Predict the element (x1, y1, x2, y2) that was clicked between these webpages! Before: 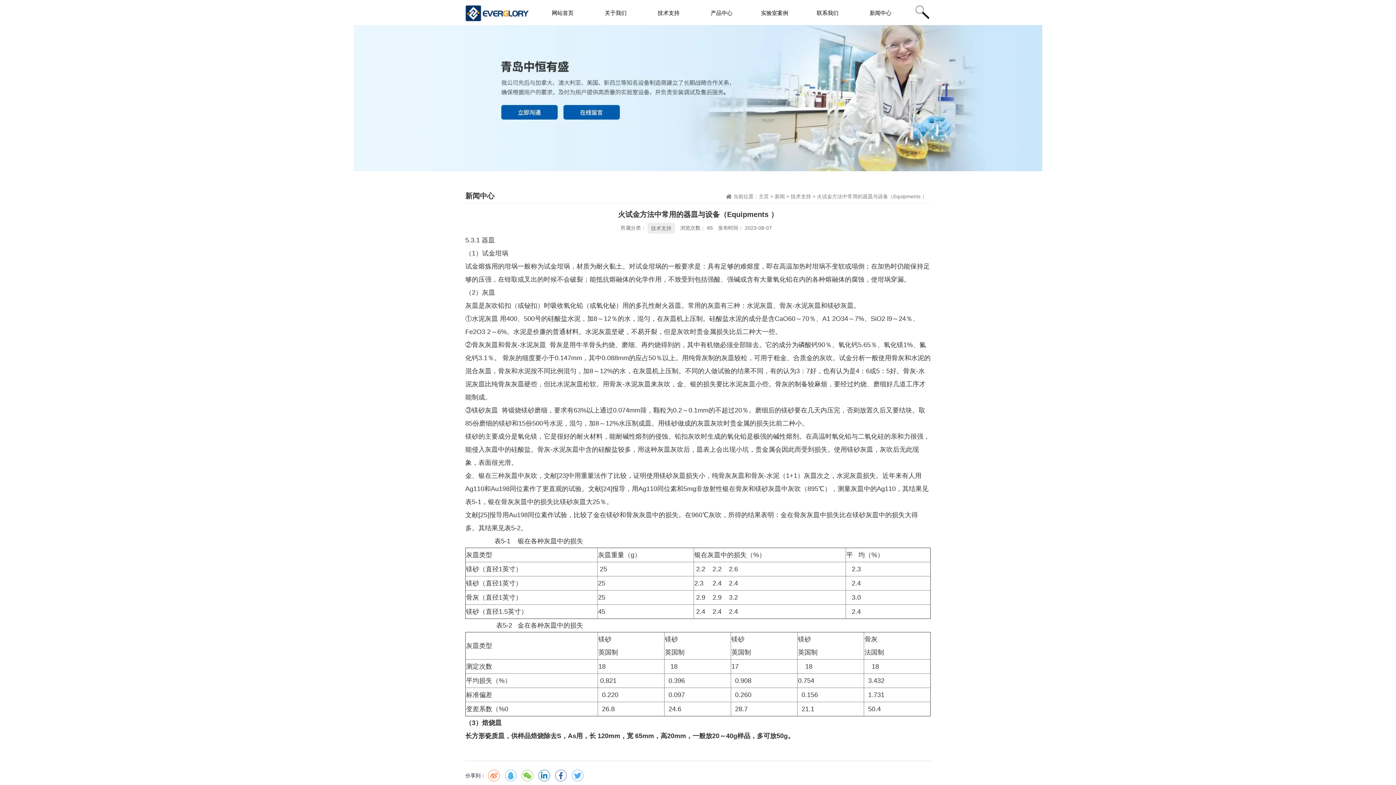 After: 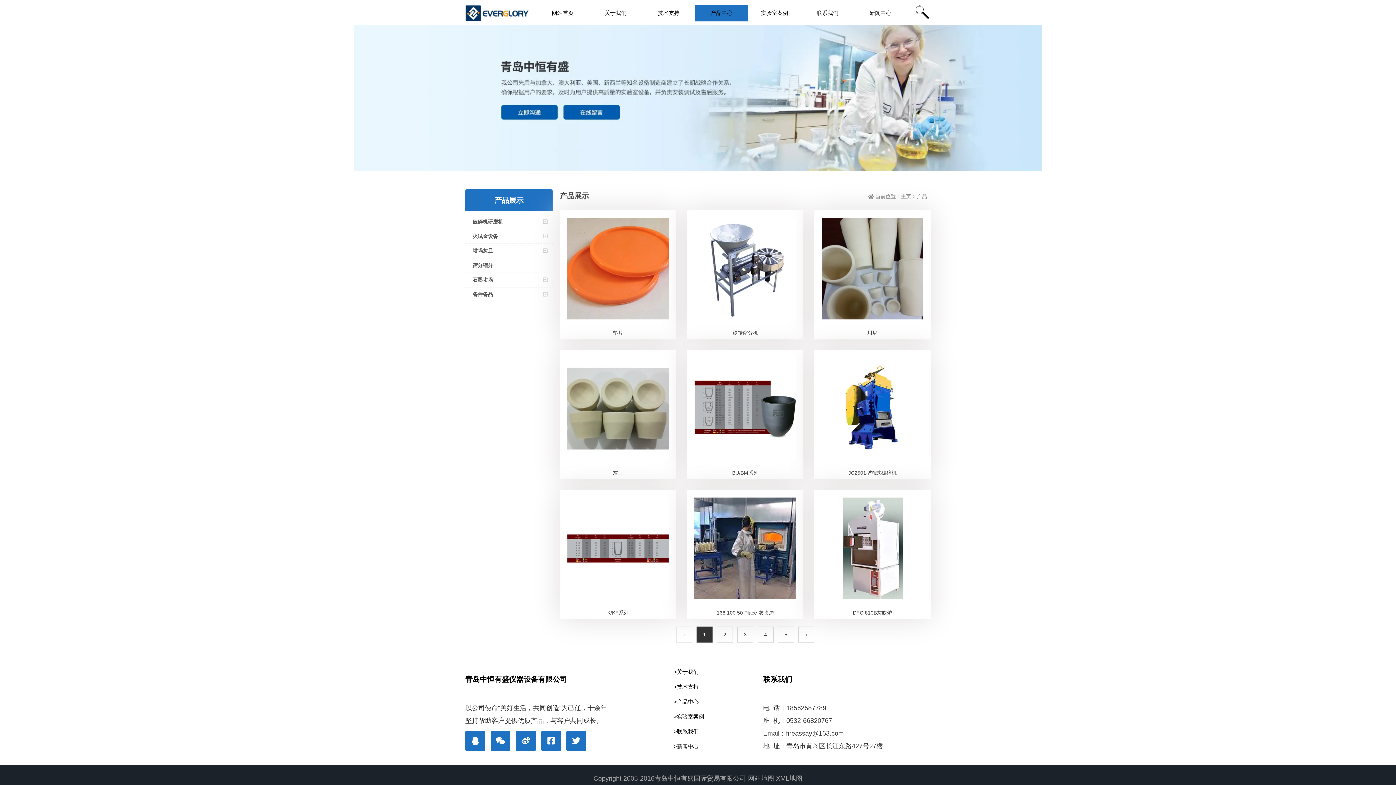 Action: label: 产品中心 bbox: (695, 4, 748, 21)